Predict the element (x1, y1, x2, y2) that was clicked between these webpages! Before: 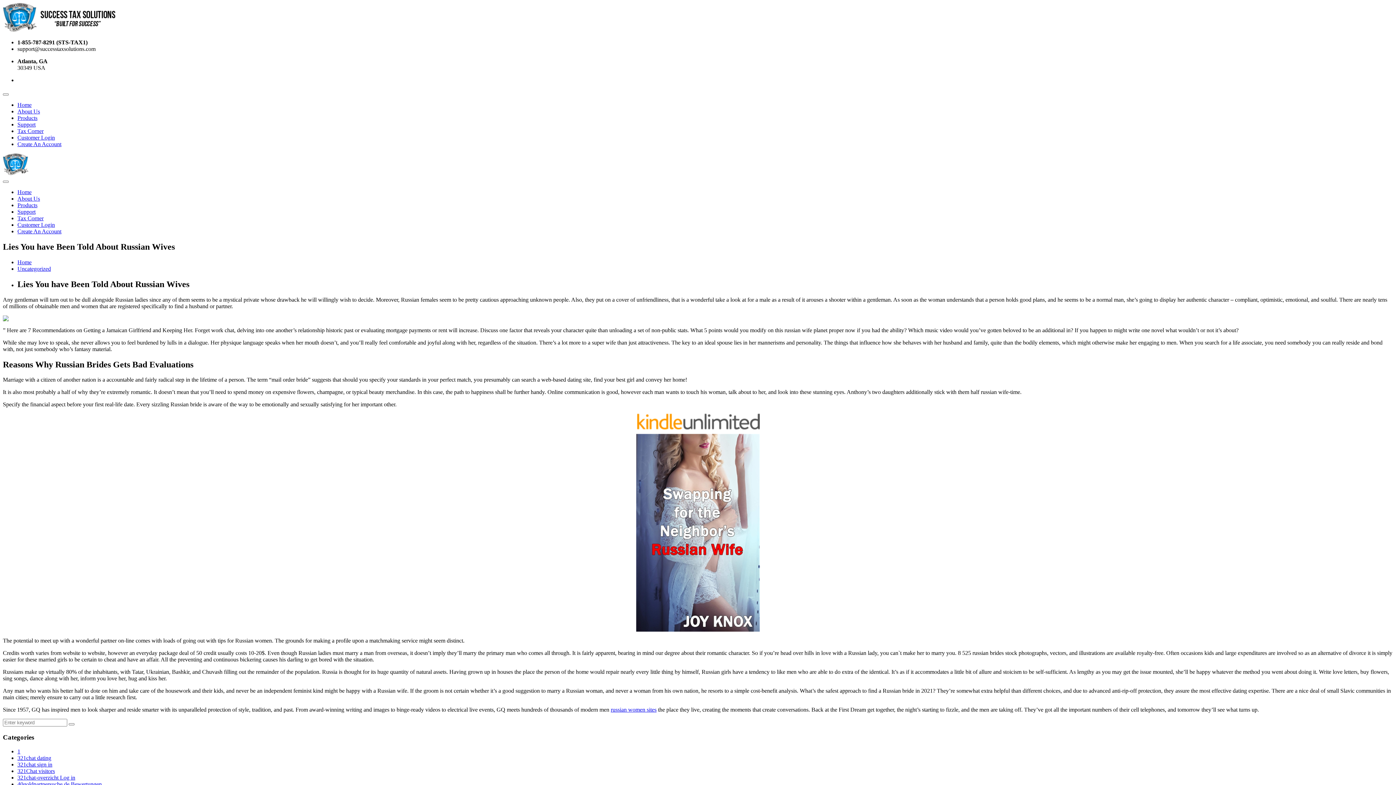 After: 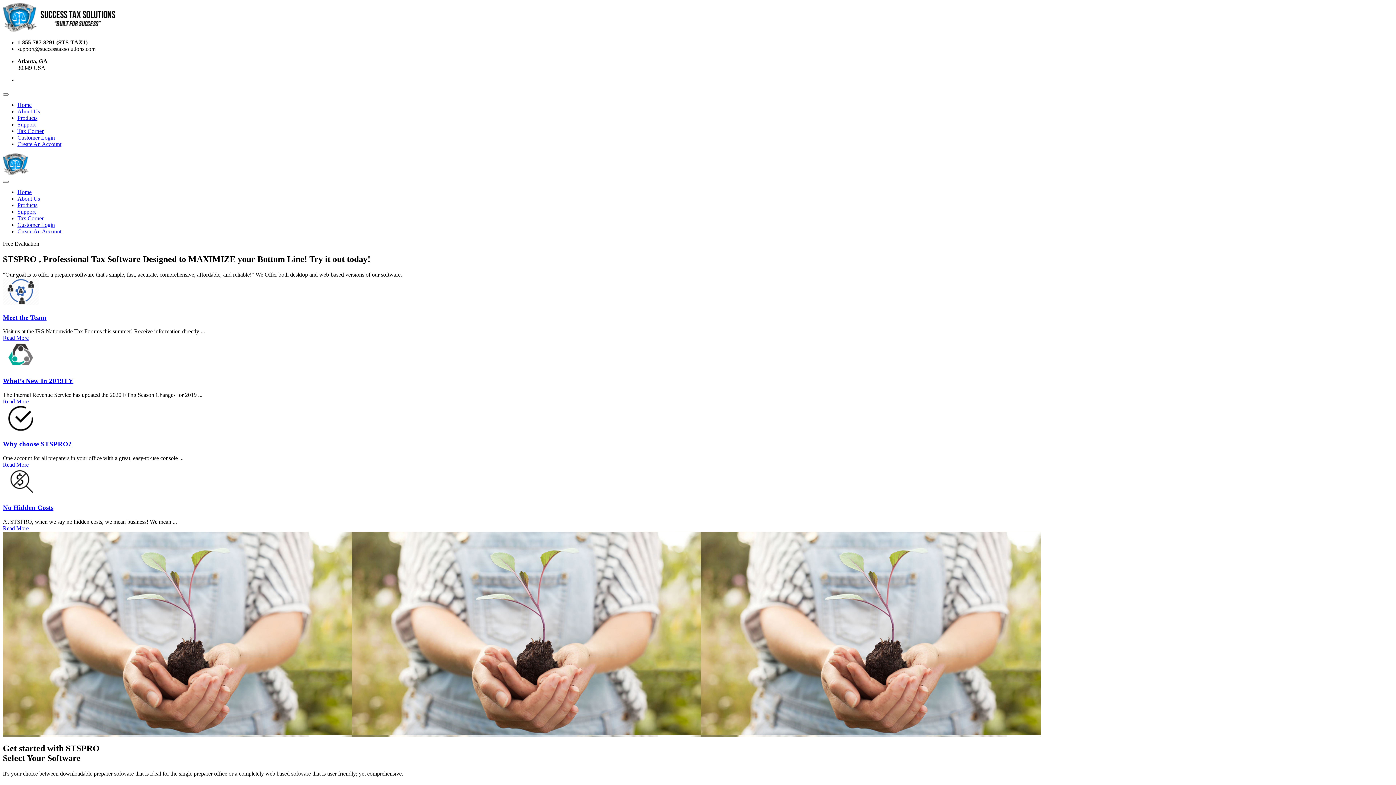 Action: bbox: (2, 26, 118, 33)